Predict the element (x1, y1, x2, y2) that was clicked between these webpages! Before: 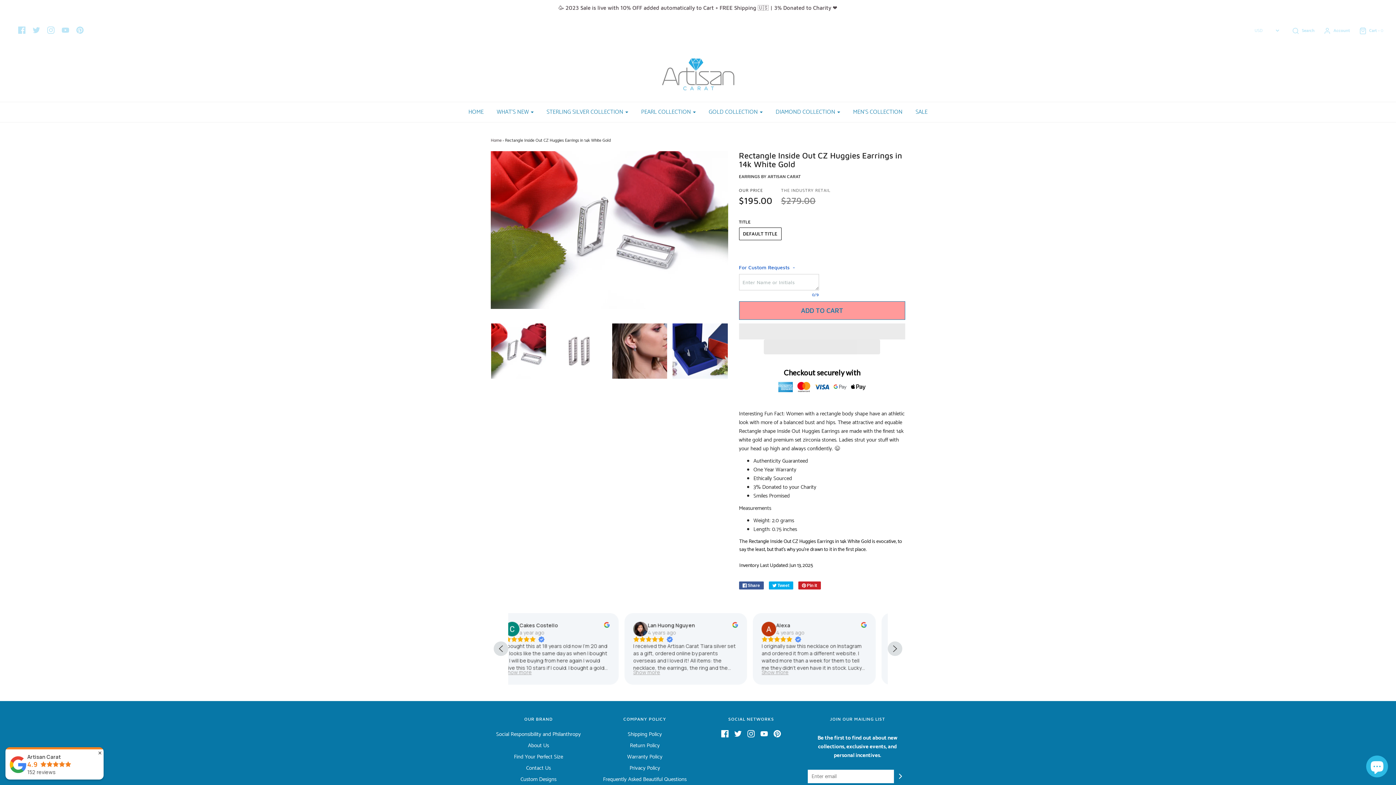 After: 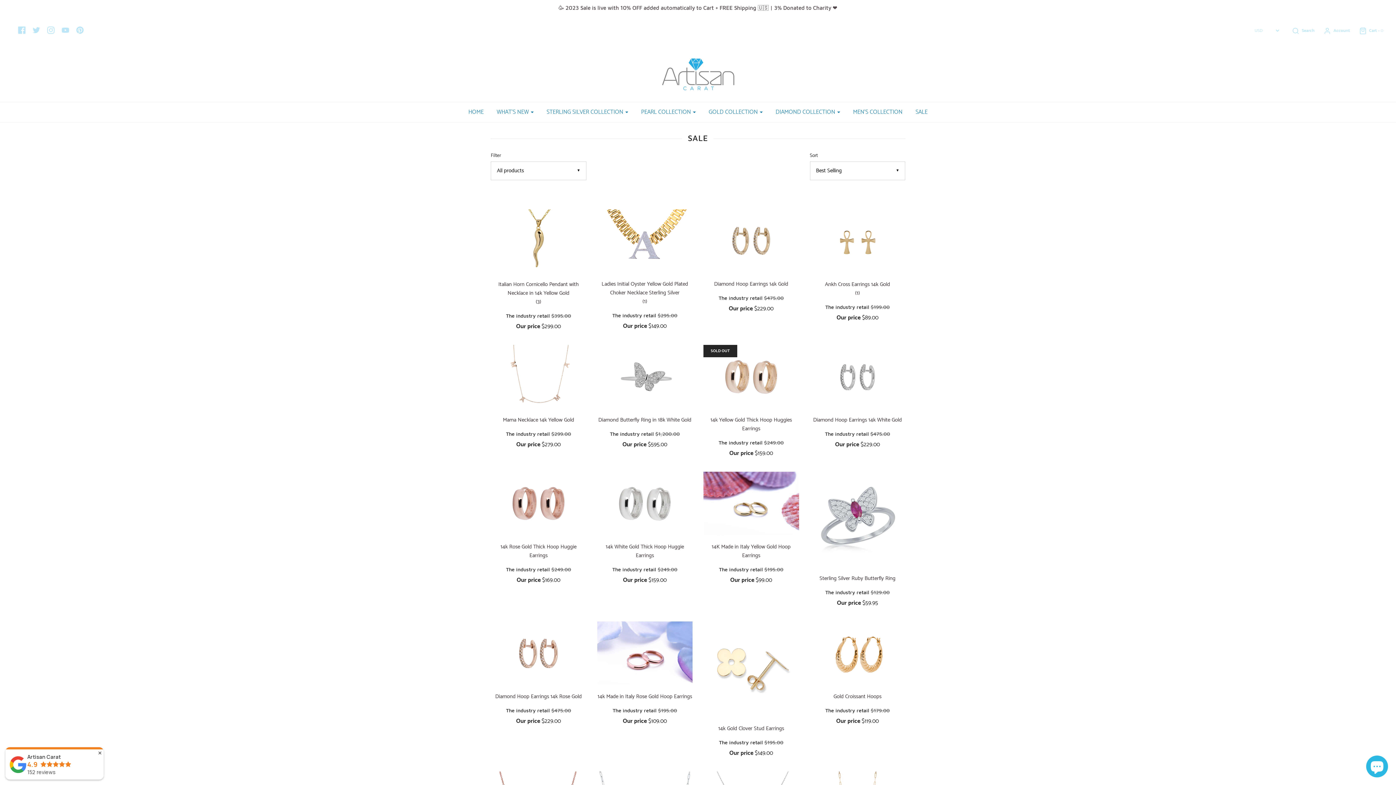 Action: bbox: (910, 103, 933, 120) label: SALE